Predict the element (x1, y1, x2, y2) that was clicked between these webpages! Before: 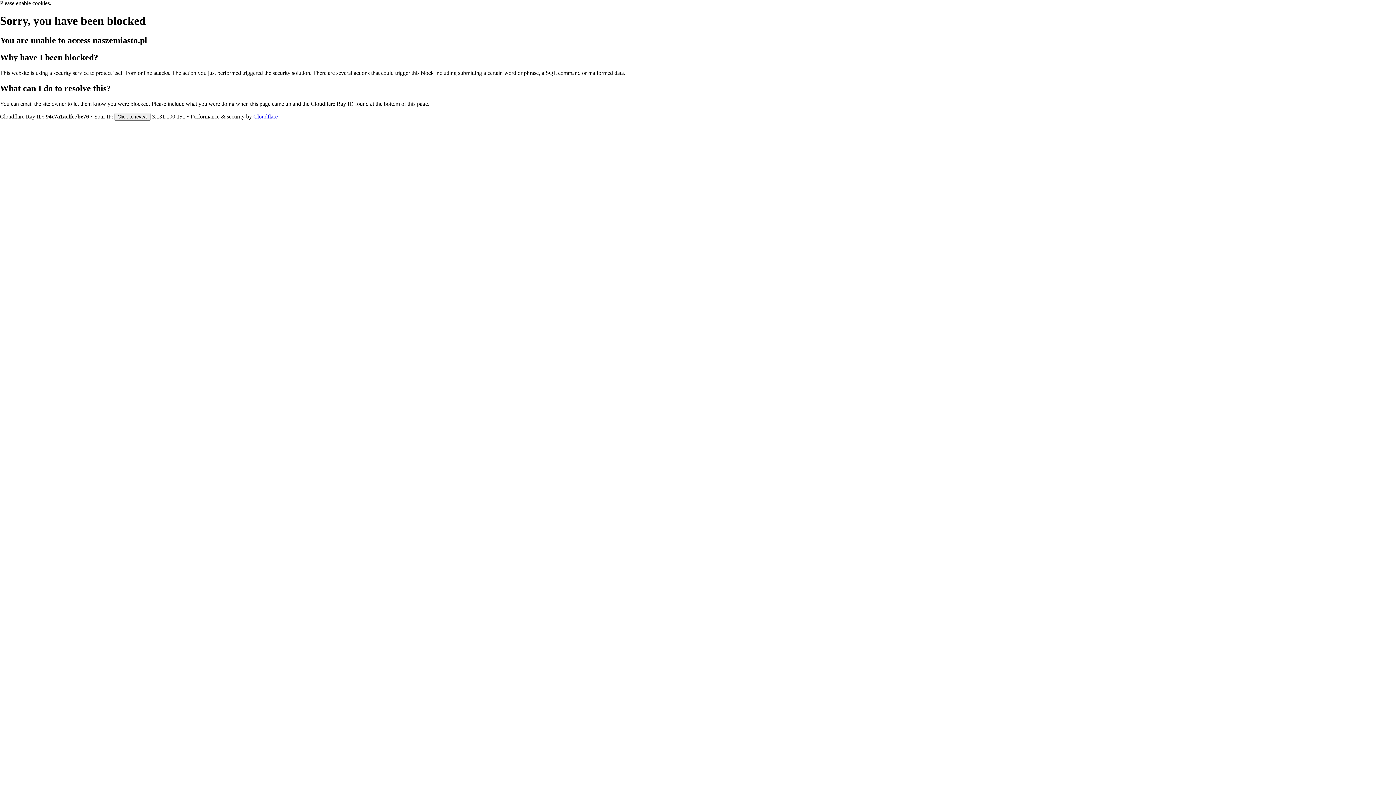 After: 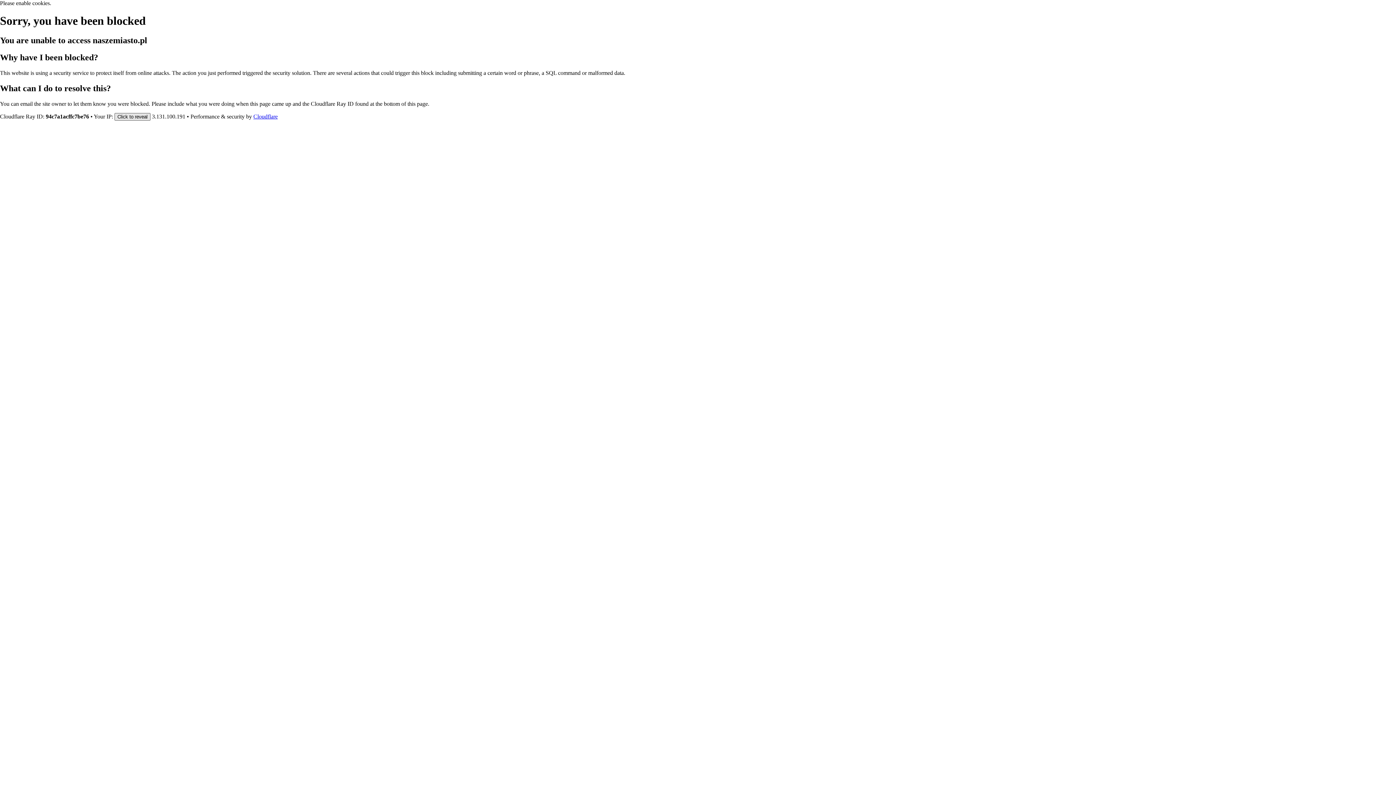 Action: label: Click to reveal bbox: (114, 112, 150, 120)